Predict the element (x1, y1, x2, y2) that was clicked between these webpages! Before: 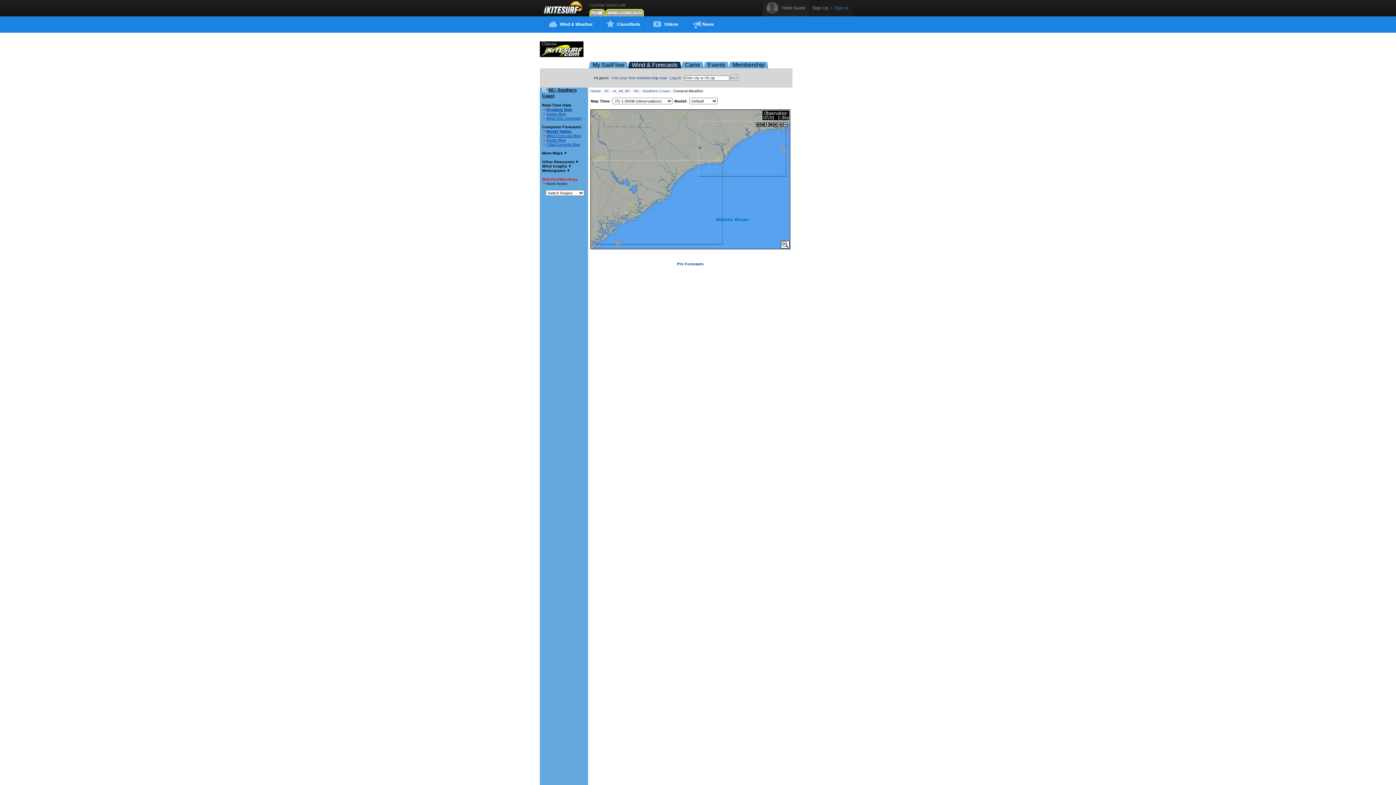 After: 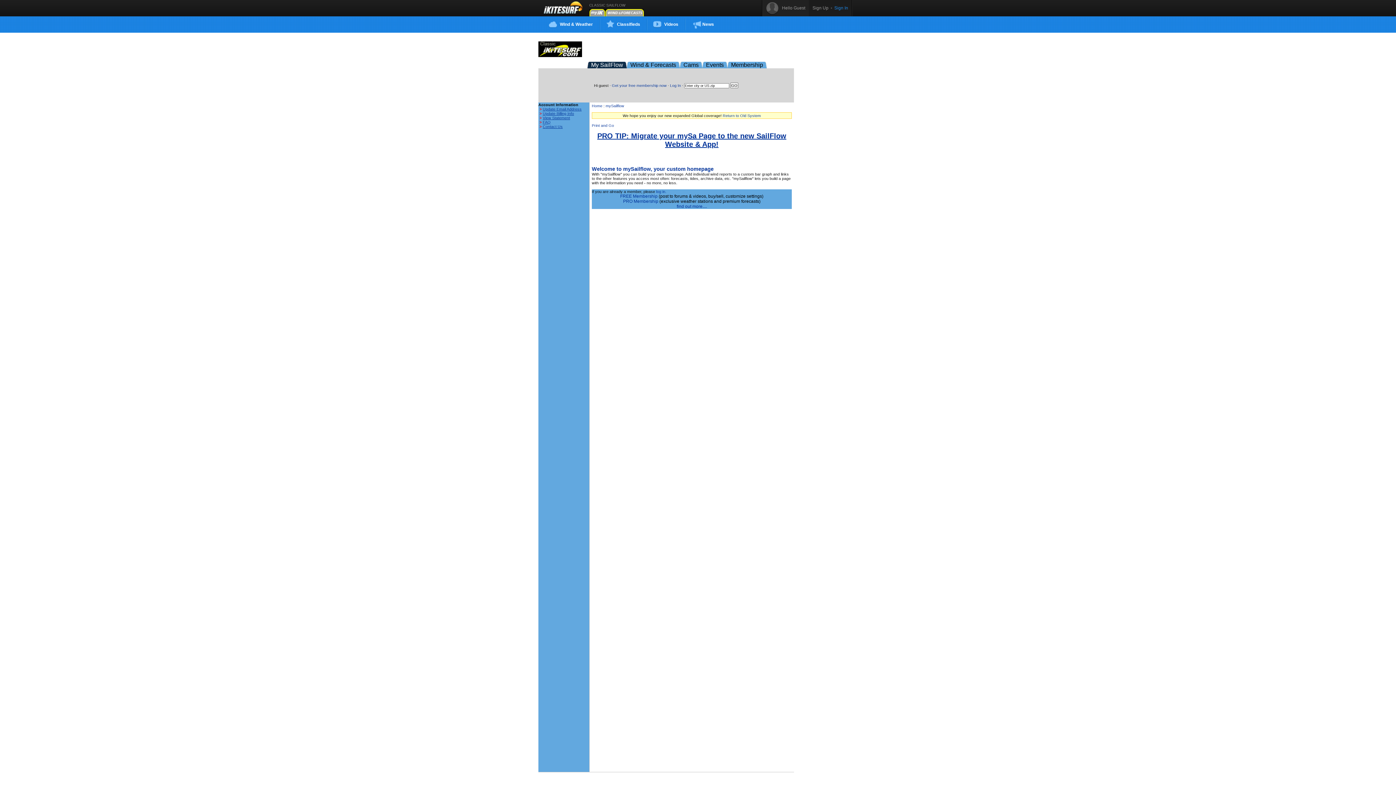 Action: bbox: (589, 13, 605, 17)